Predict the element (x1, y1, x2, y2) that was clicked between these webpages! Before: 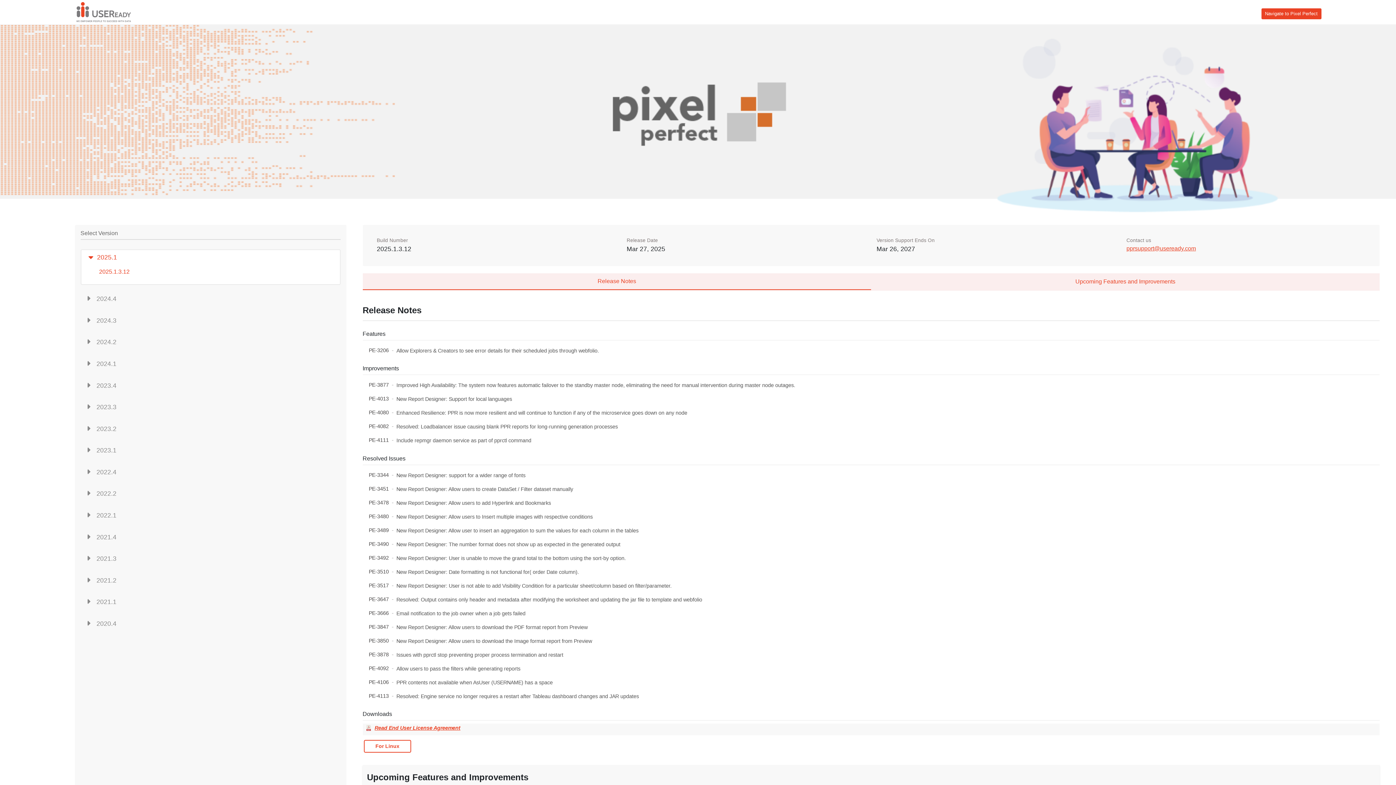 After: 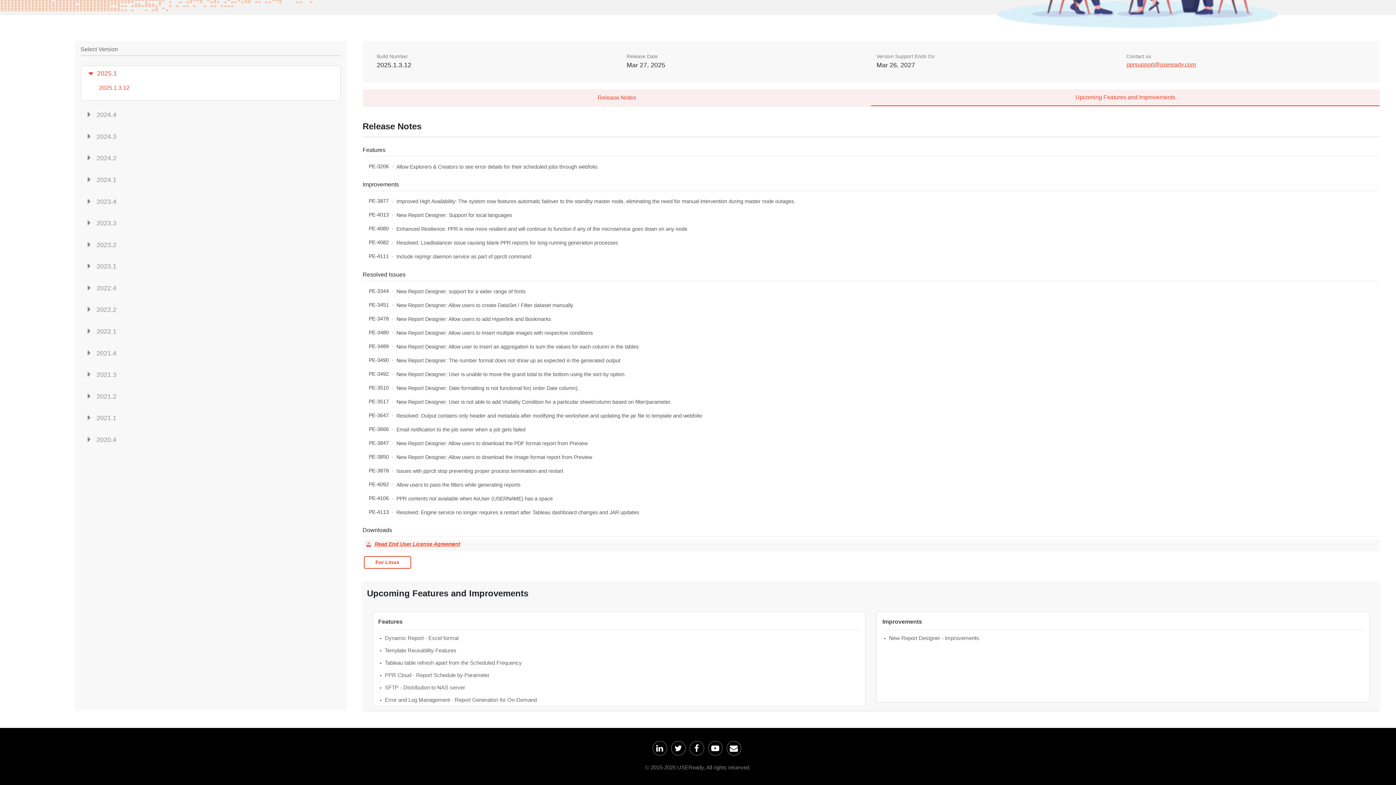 Action: label: Upcoming Features and Improvements bbox: (871, 273, 1380, 290)